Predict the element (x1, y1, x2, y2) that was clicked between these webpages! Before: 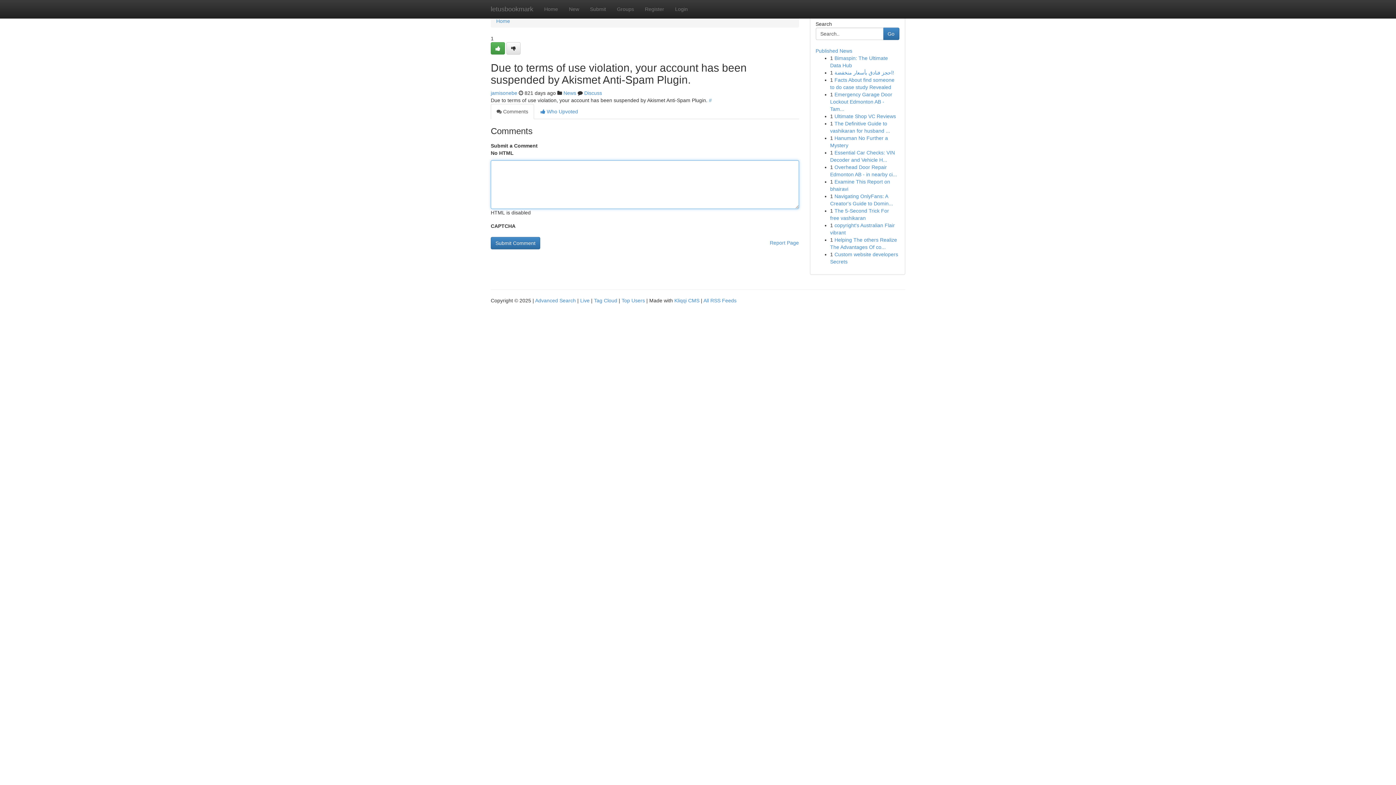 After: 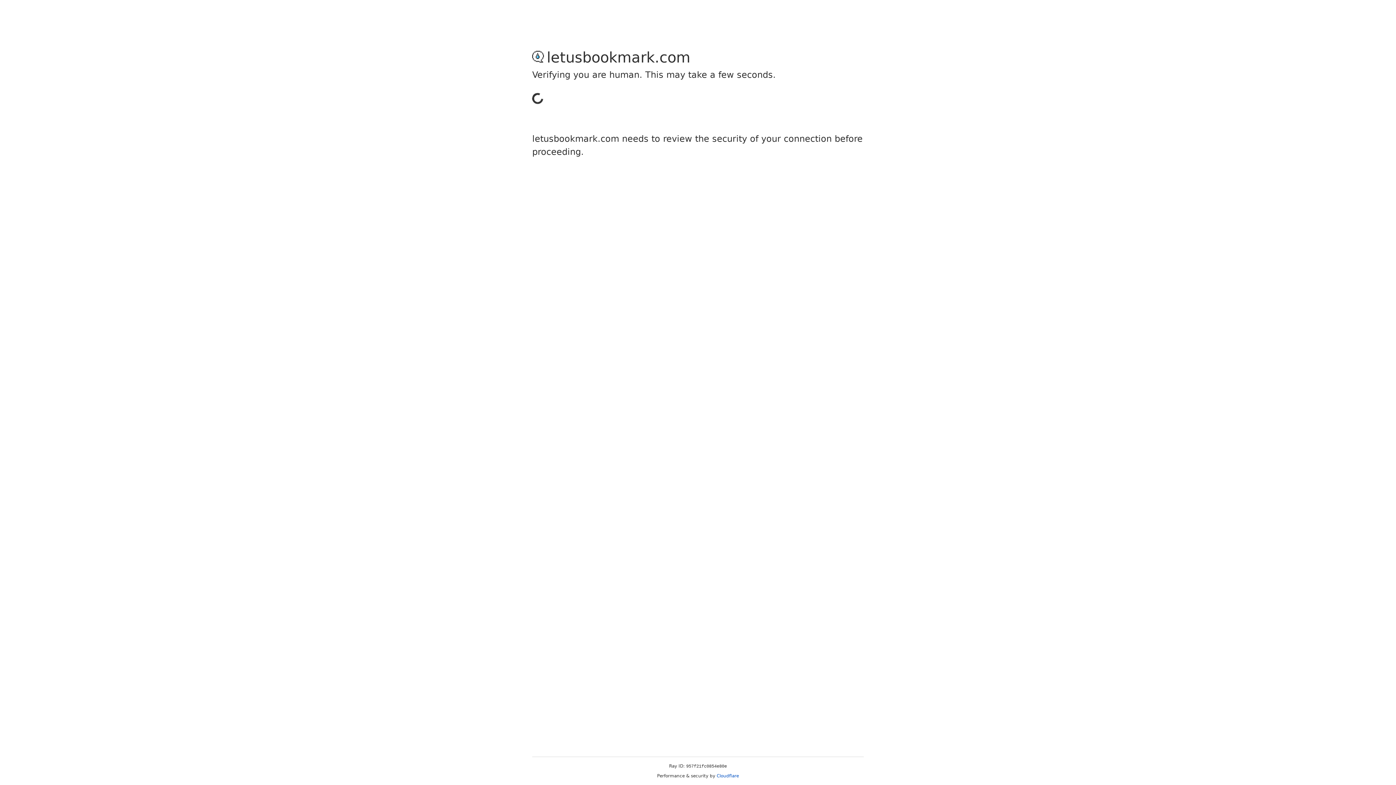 Action: bbox: (639, 0, 669, 18) label: Register